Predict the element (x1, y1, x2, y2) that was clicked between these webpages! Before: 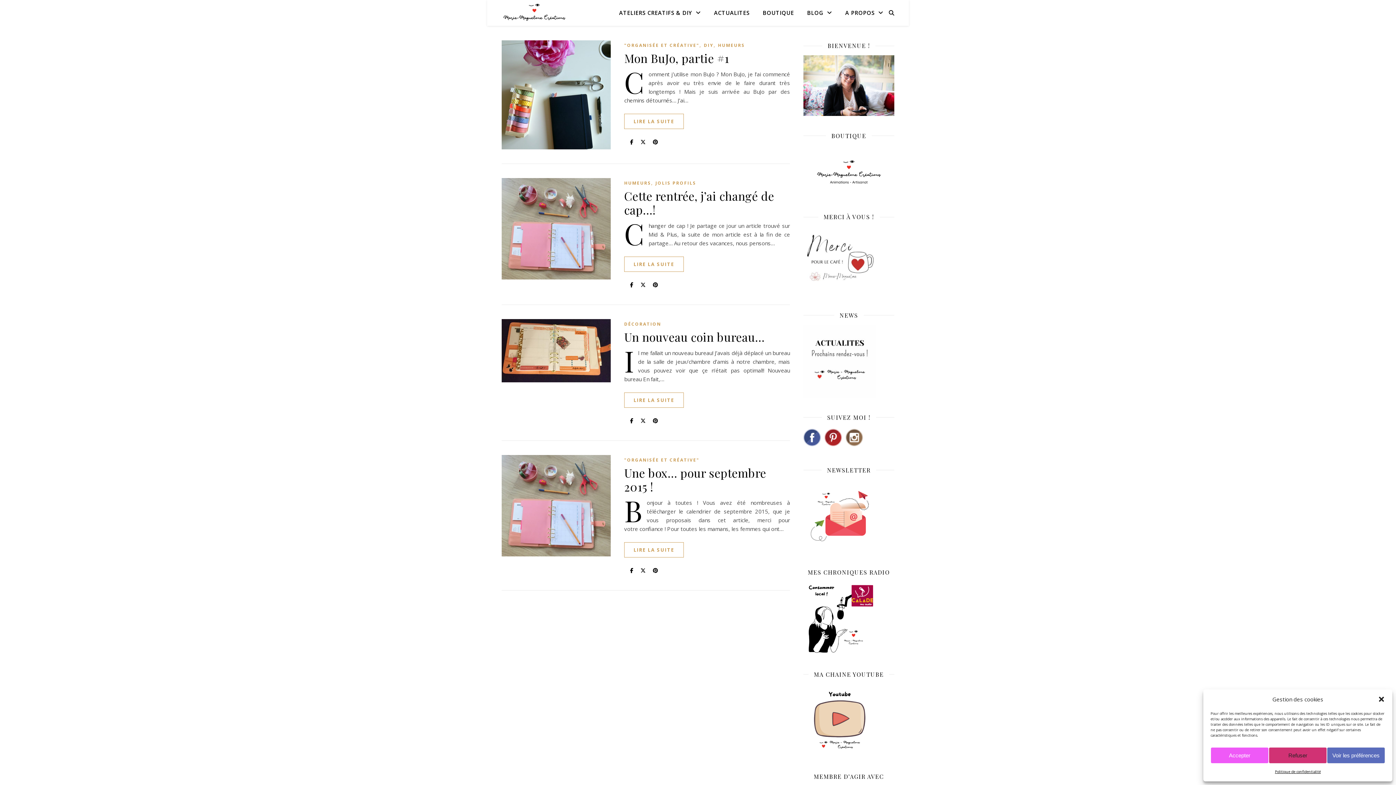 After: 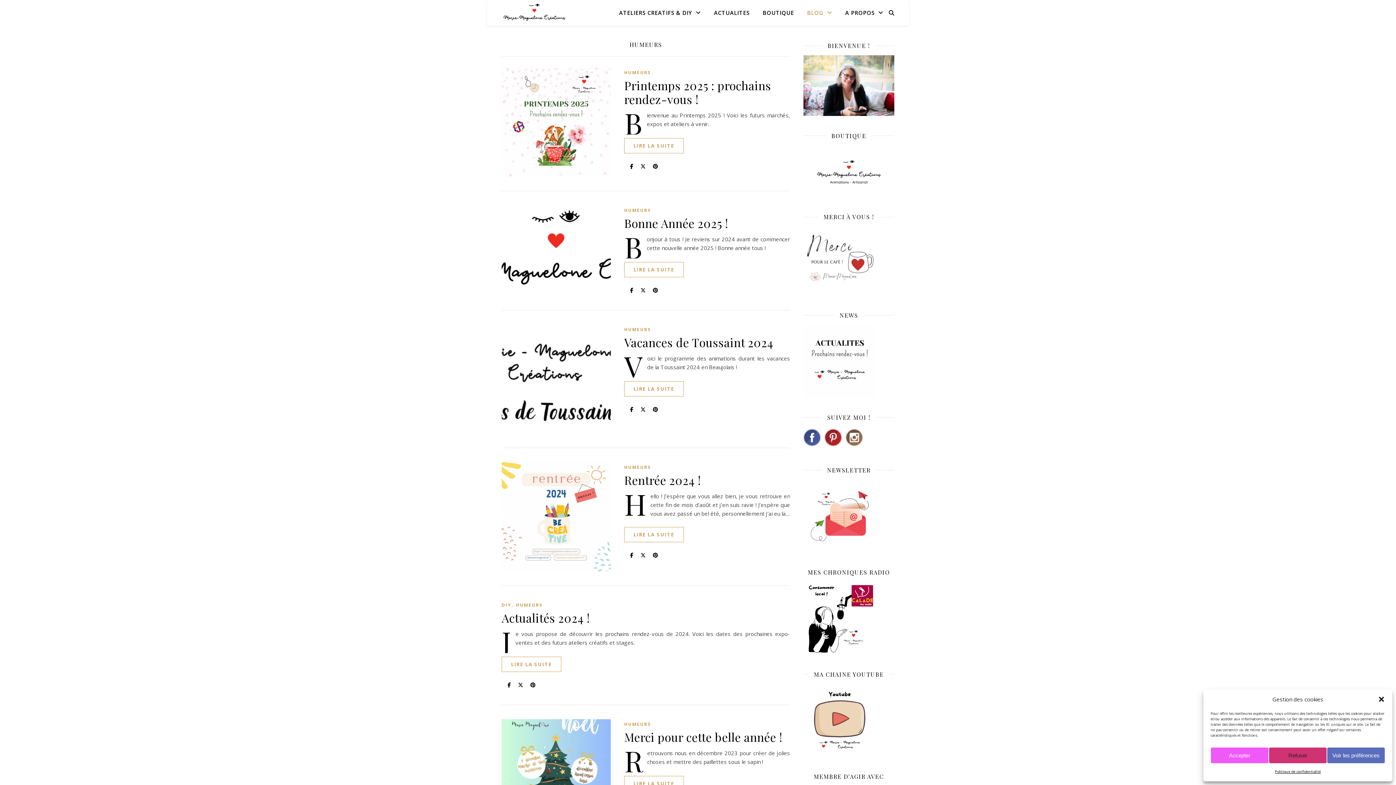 Action: label: BLOG bbox: (801, 0, 838, 25)